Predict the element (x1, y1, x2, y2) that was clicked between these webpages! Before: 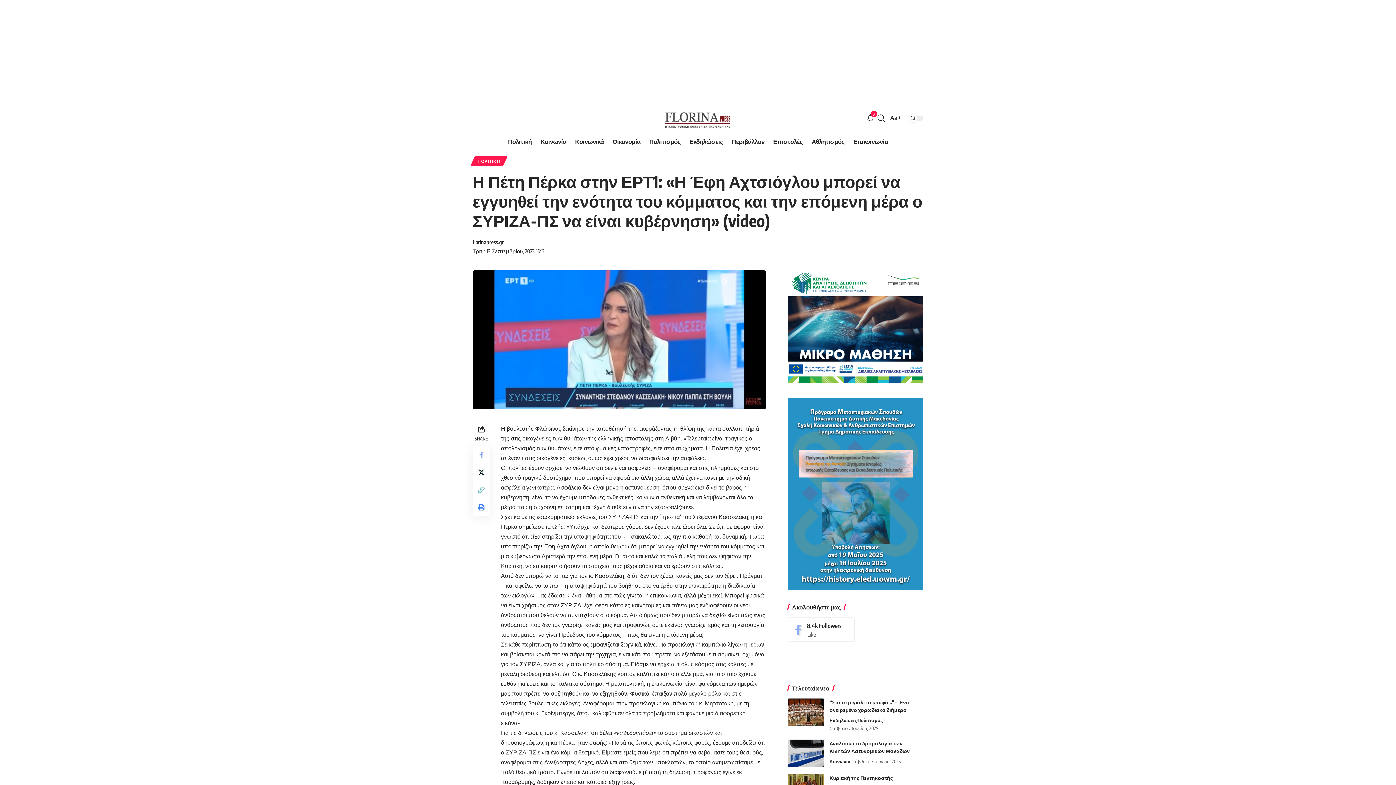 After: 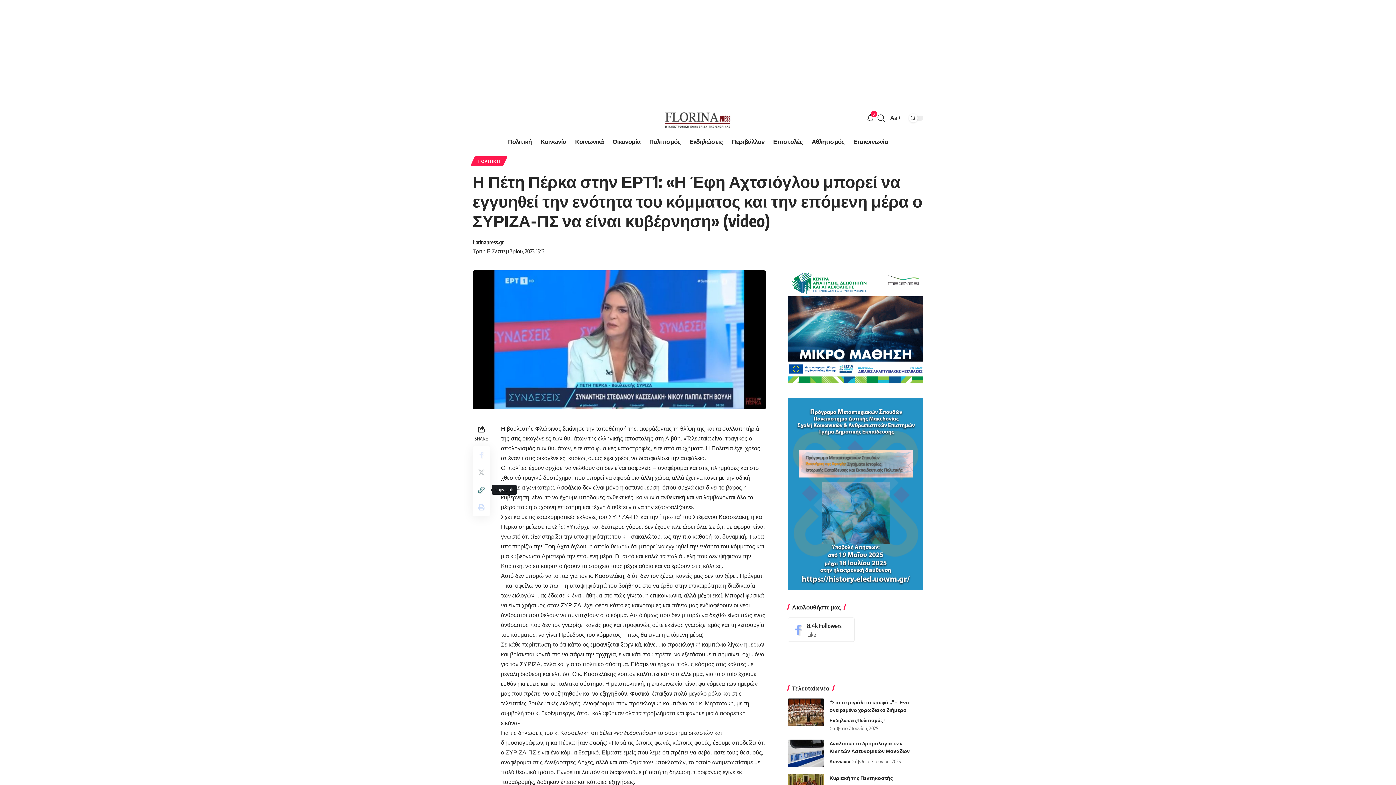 Action: label: Copy Link bbox: (472, 481, 490, 498)